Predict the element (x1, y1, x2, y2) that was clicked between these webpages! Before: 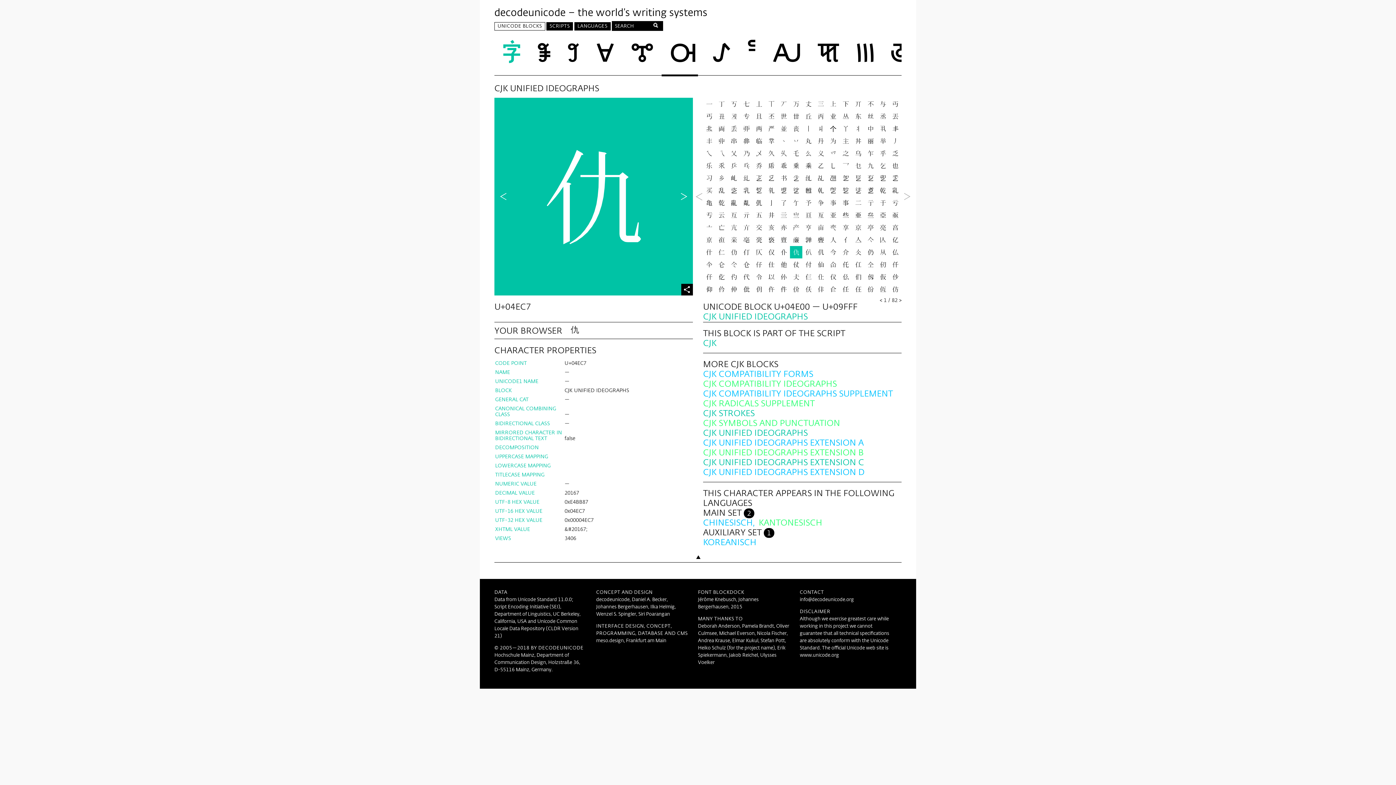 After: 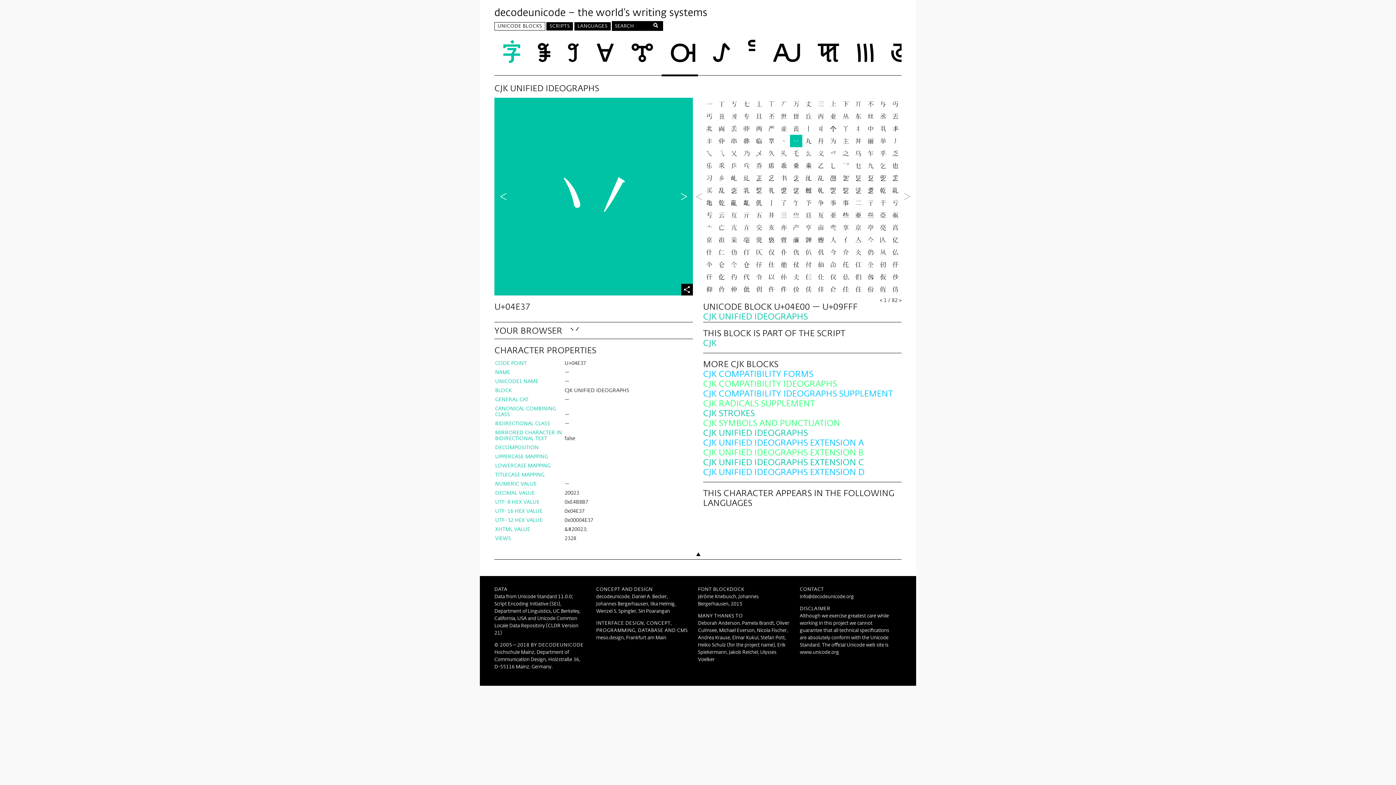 Action: bbox: (790, 135, 802, 147)